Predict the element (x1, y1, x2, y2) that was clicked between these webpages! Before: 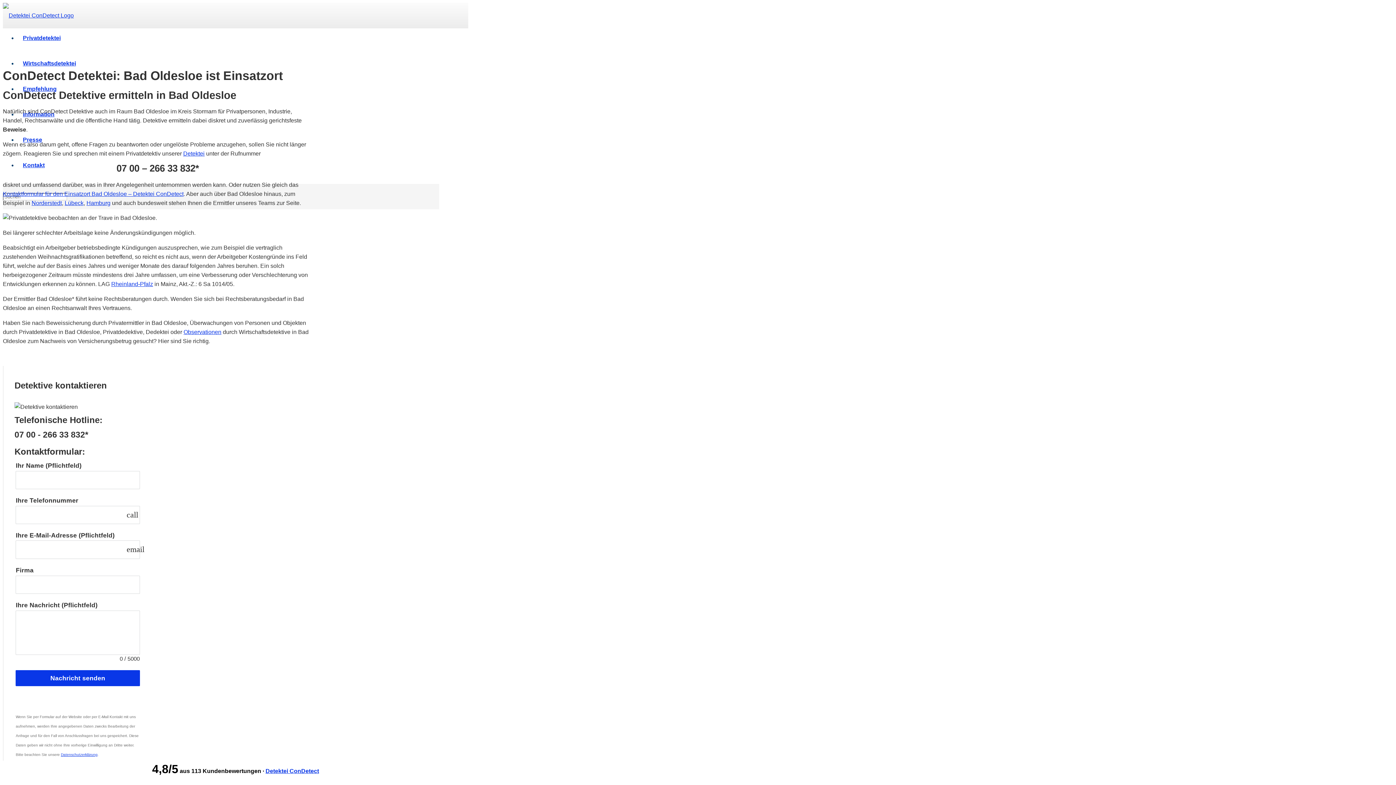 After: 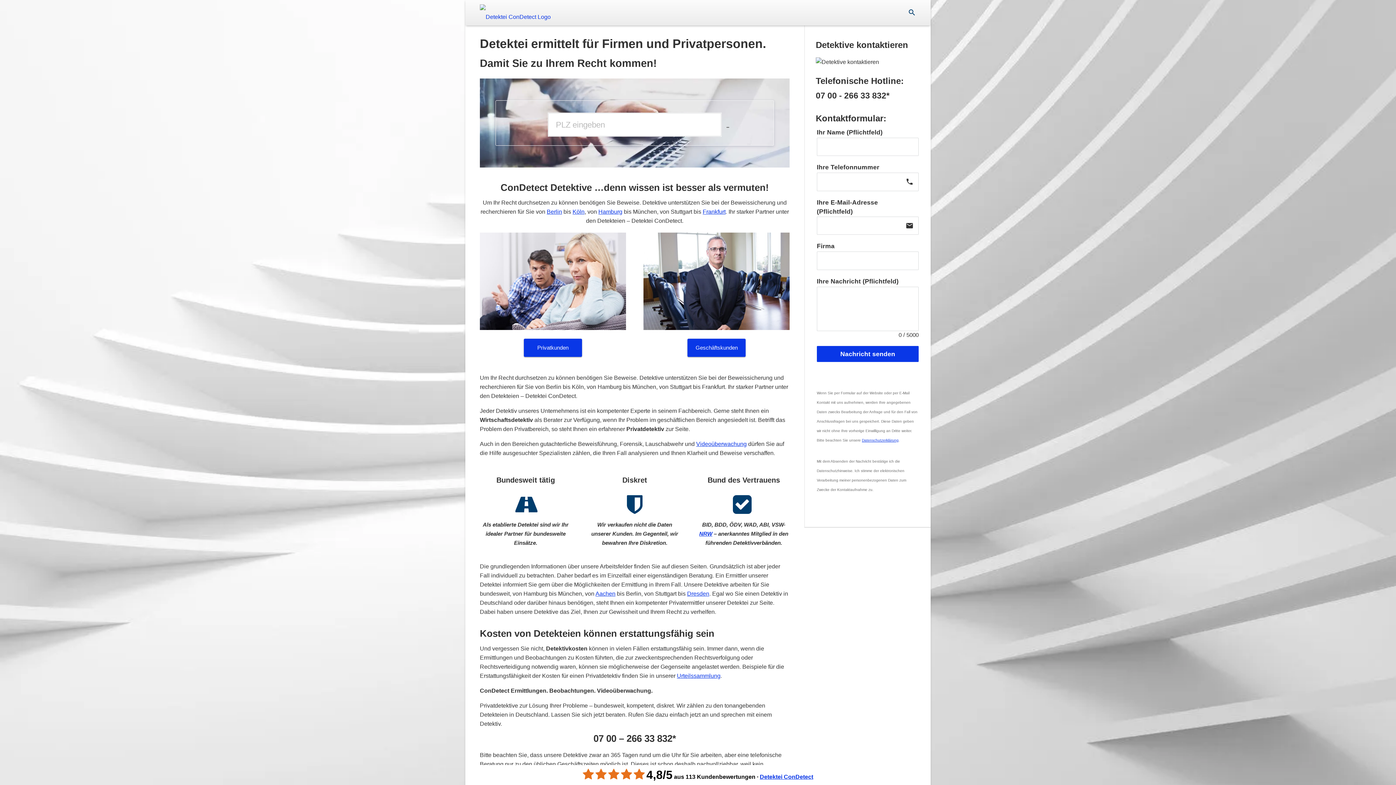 Action: bbox: (2, 12, 73, 18)